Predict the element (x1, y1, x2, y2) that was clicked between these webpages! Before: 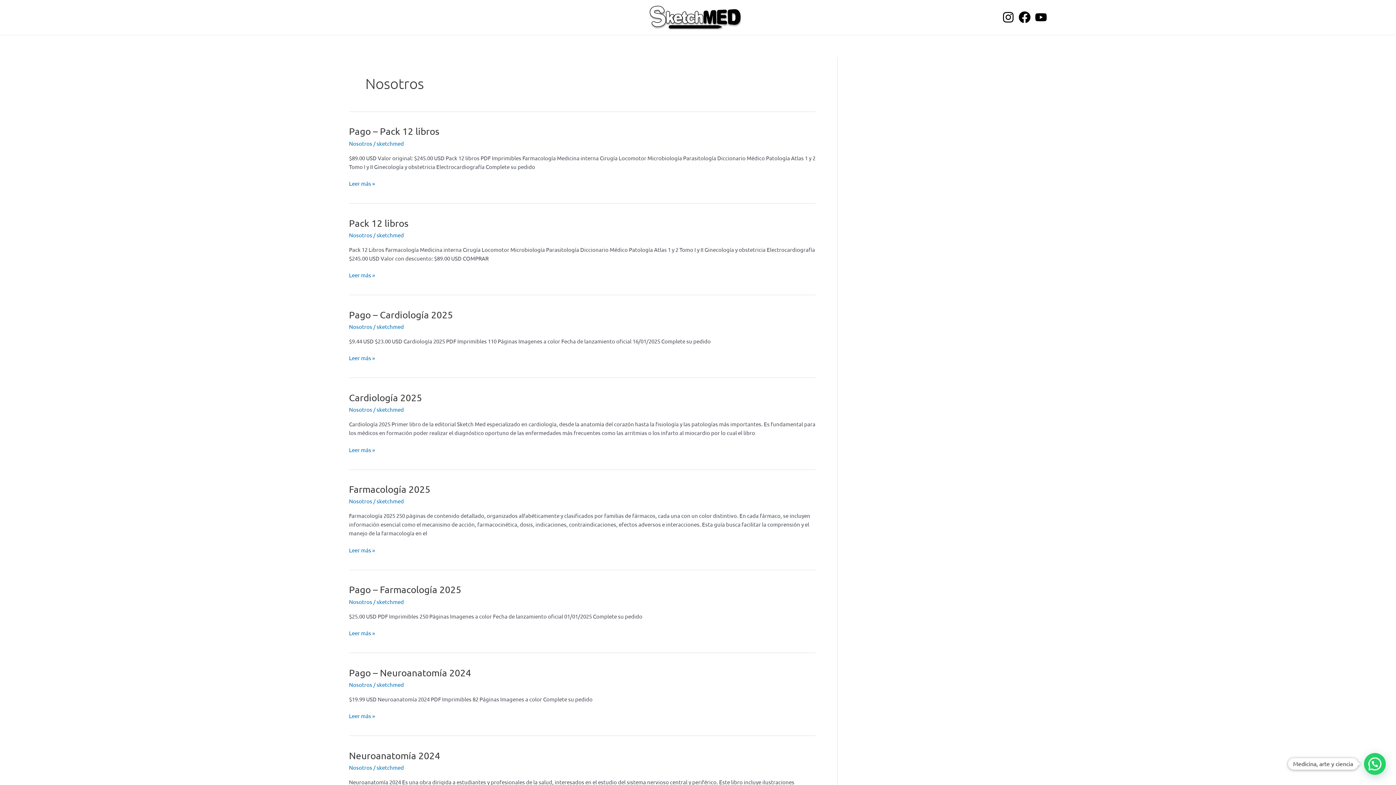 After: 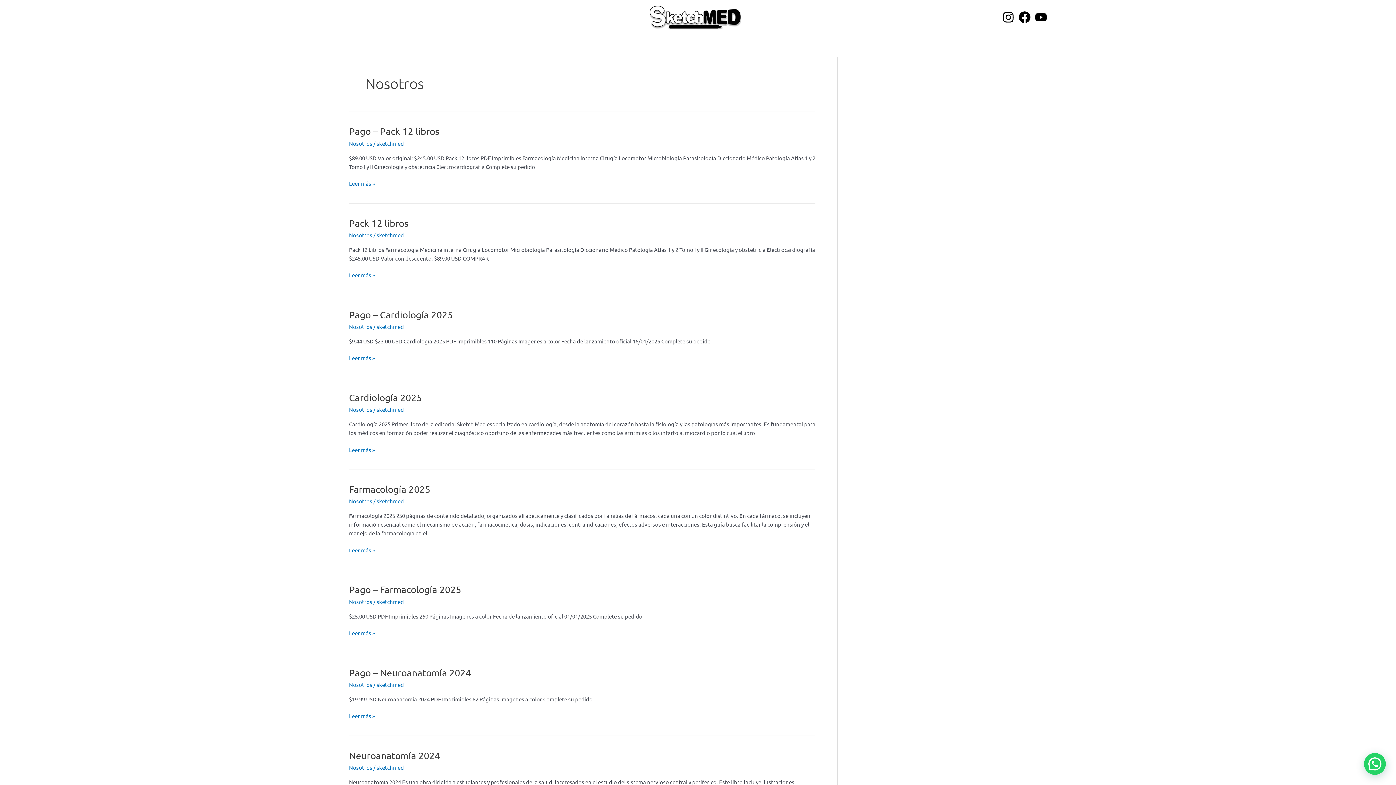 Action: bbox: (349, 406, 372, 413) label: Nosotros